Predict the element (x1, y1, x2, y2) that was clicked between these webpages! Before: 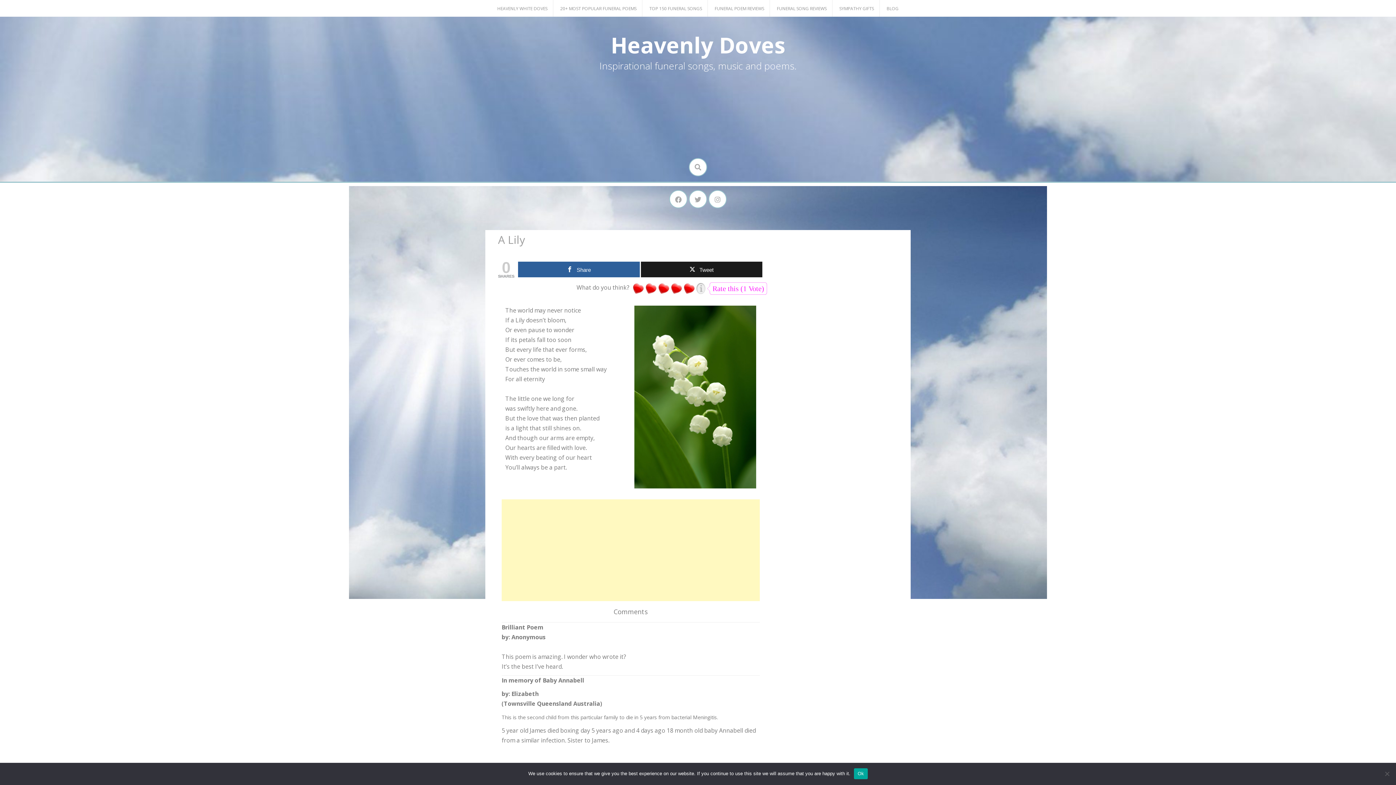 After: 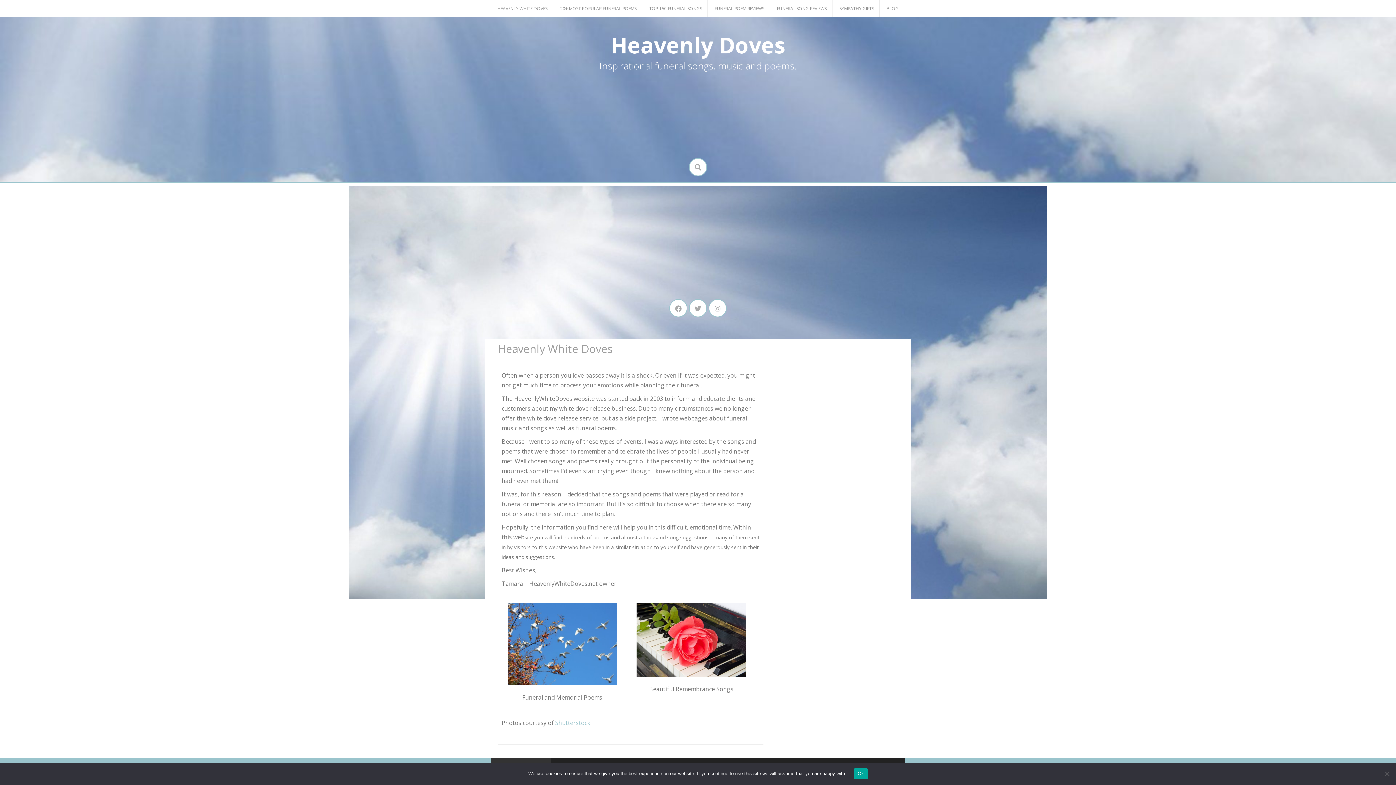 Action: label: Heavenly Doves bbox: (610, 30, 785, 60)